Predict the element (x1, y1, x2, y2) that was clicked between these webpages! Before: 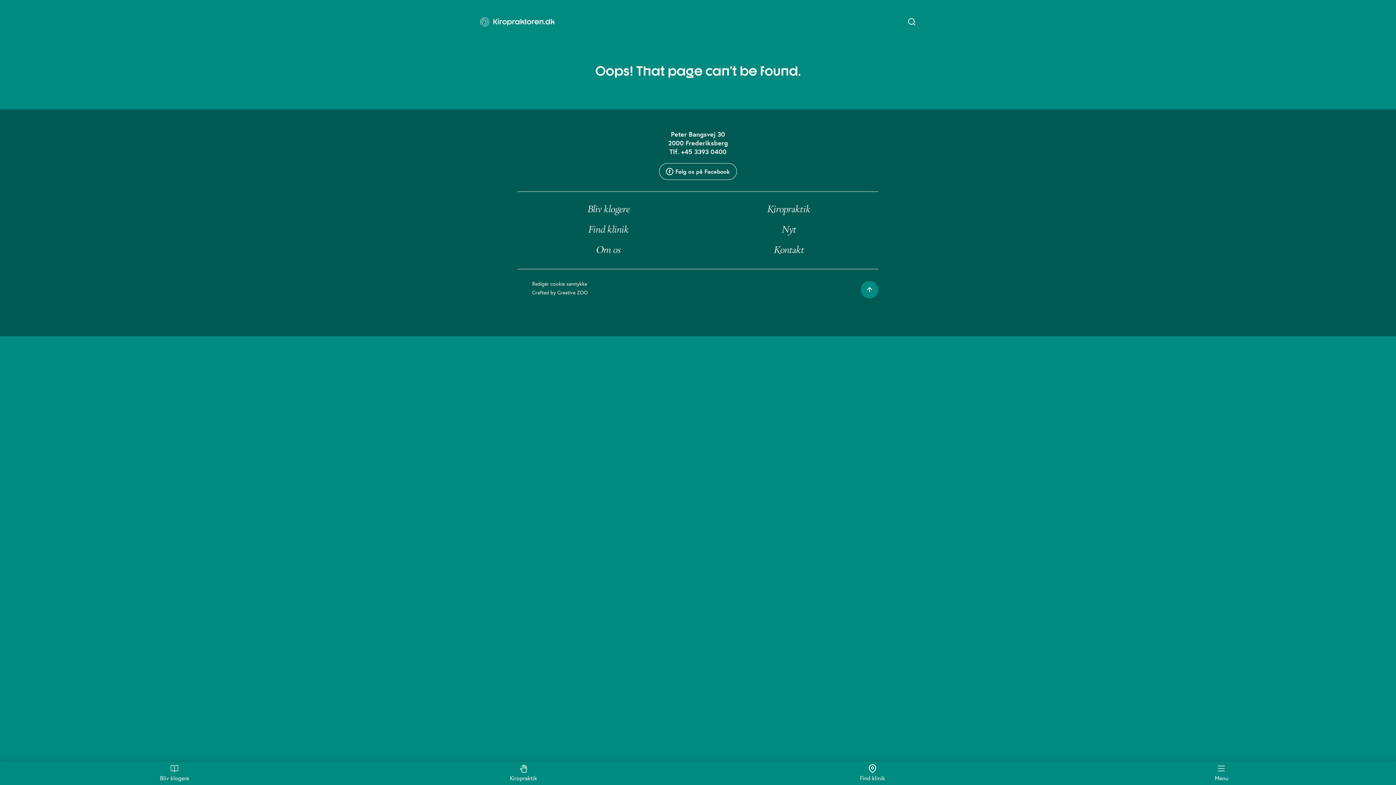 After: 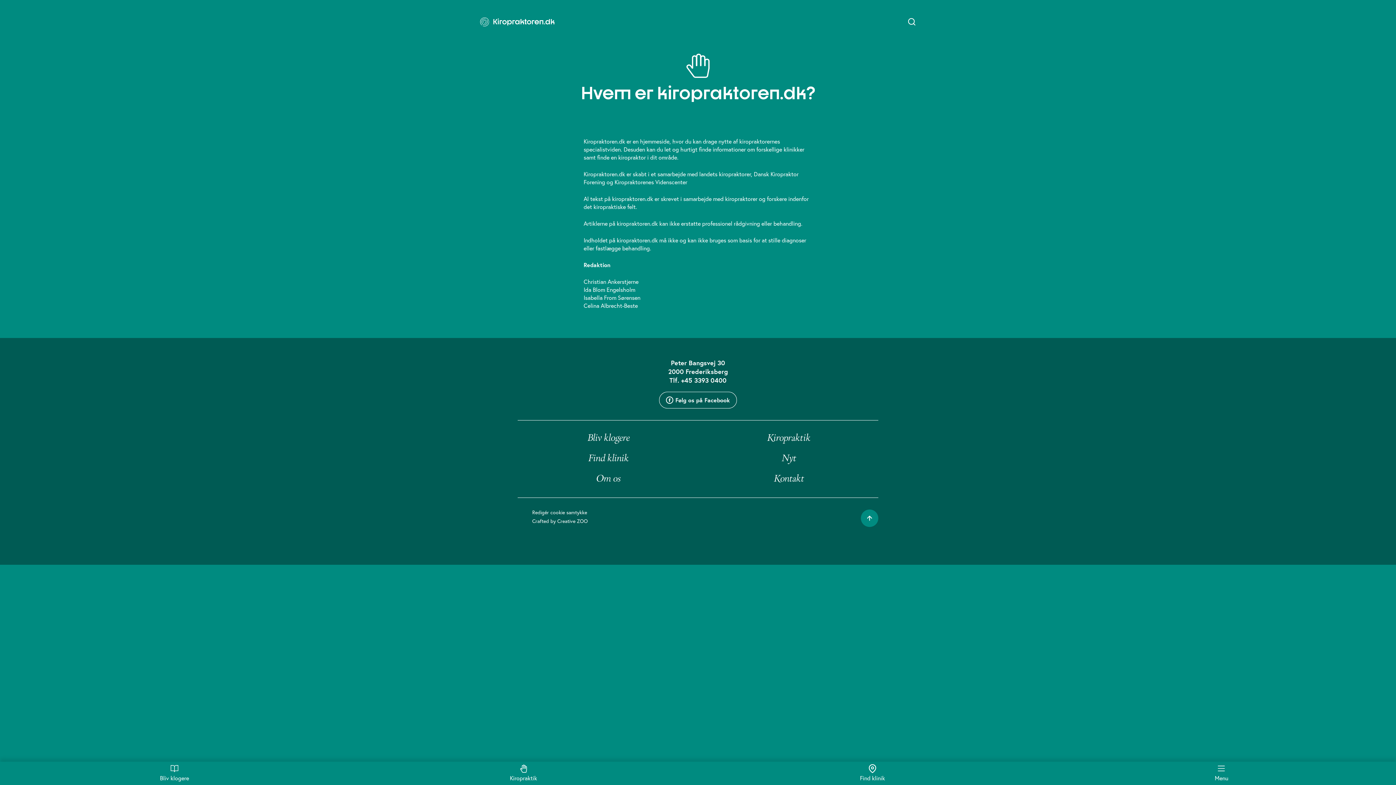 Action: label: Om os bbox: (595, 245, 620, 256)